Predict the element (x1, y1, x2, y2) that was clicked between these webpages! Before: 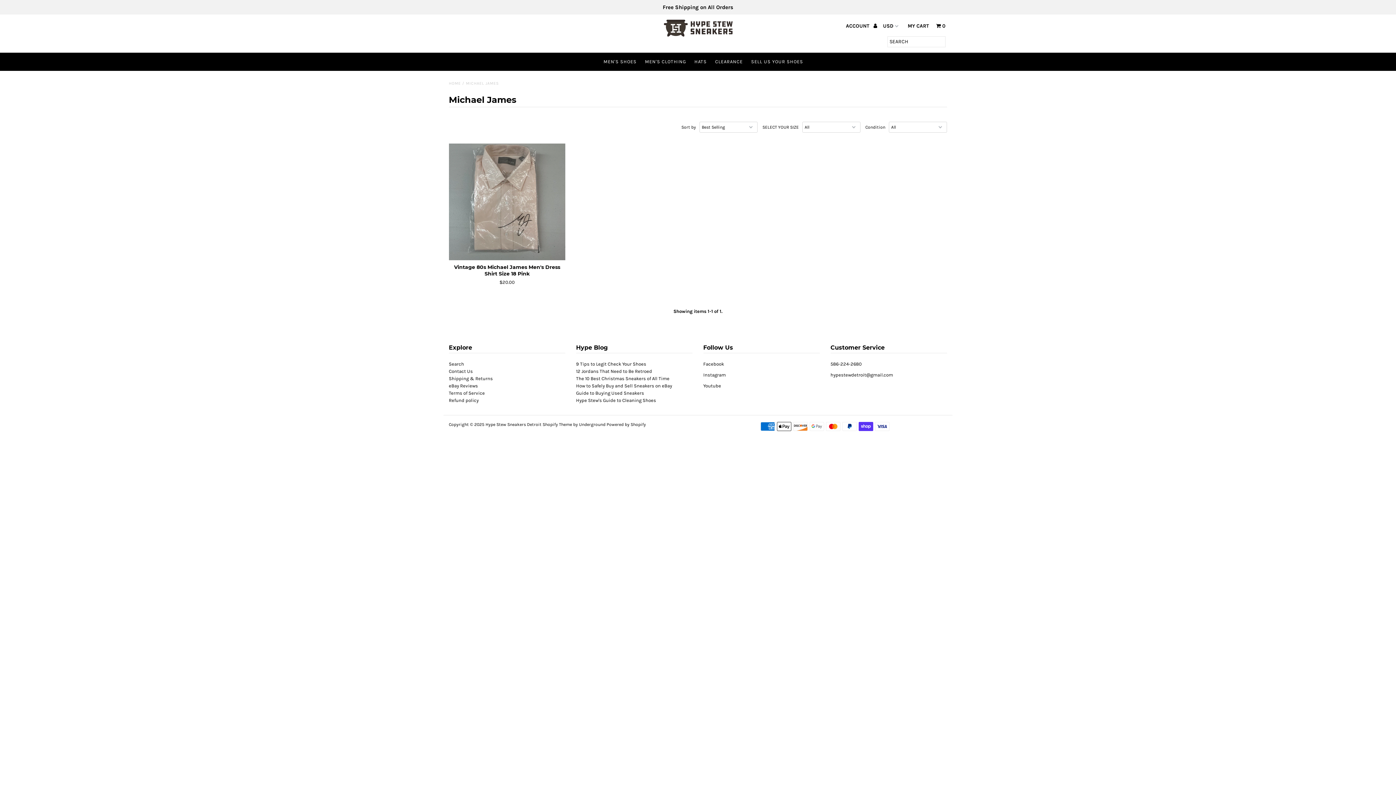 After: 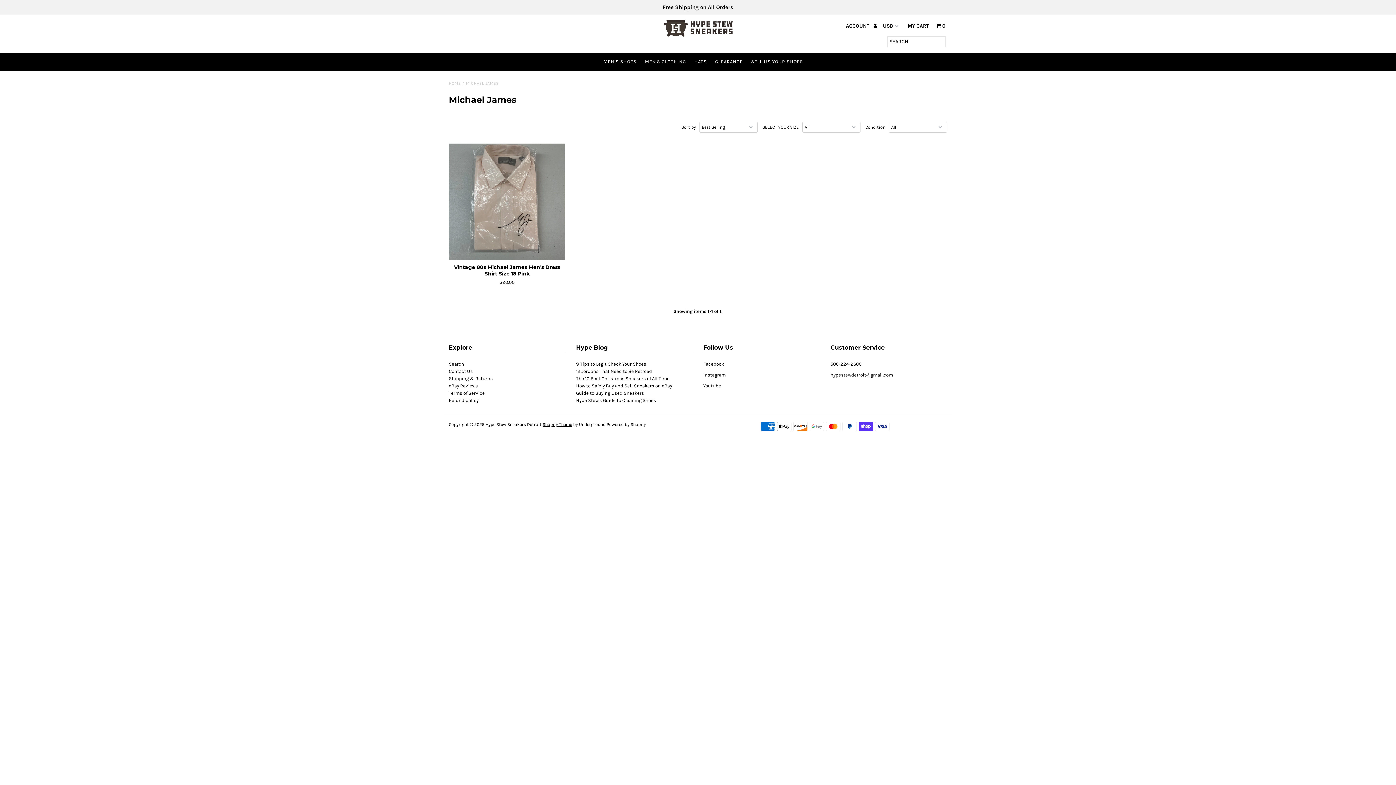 Action: bbox: (542, 422, 572, 427) label: Shopify Theme